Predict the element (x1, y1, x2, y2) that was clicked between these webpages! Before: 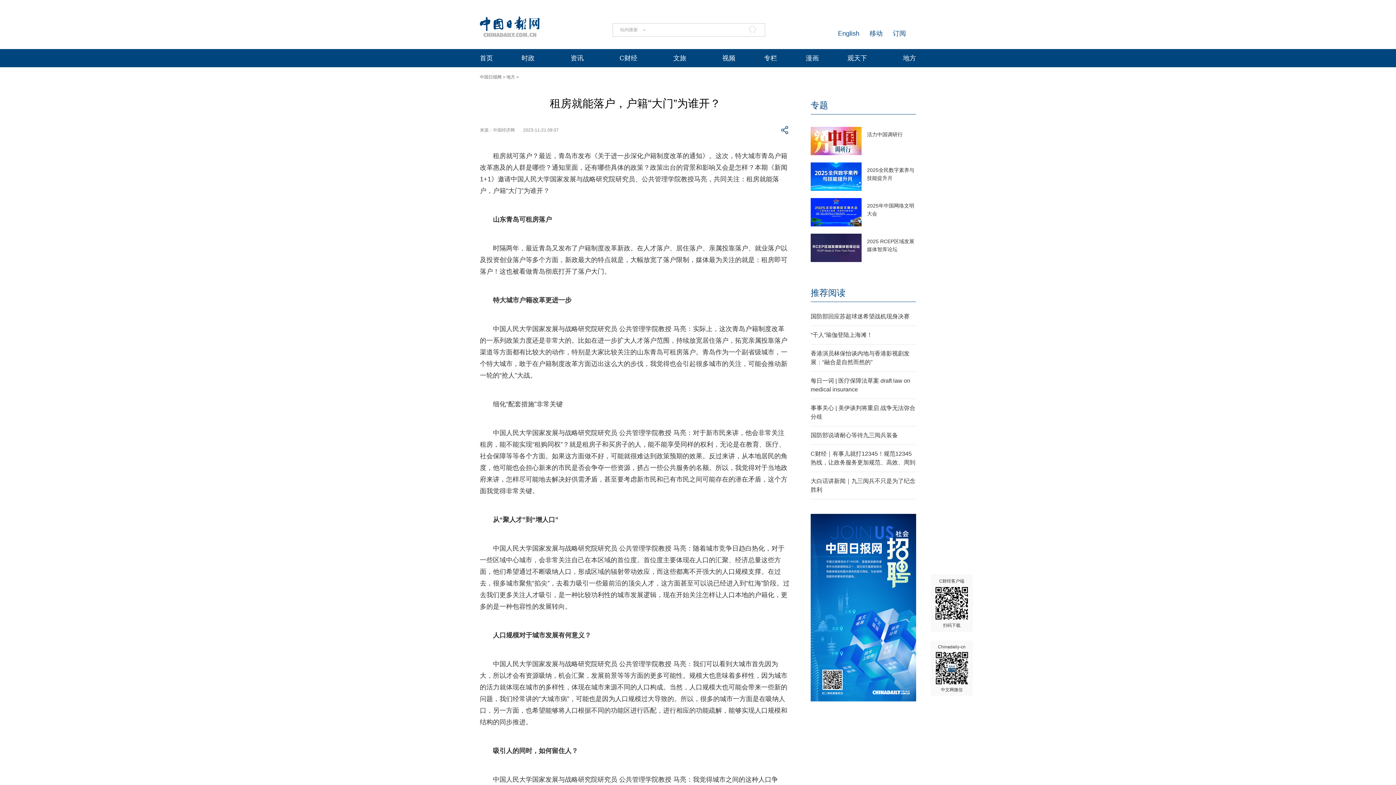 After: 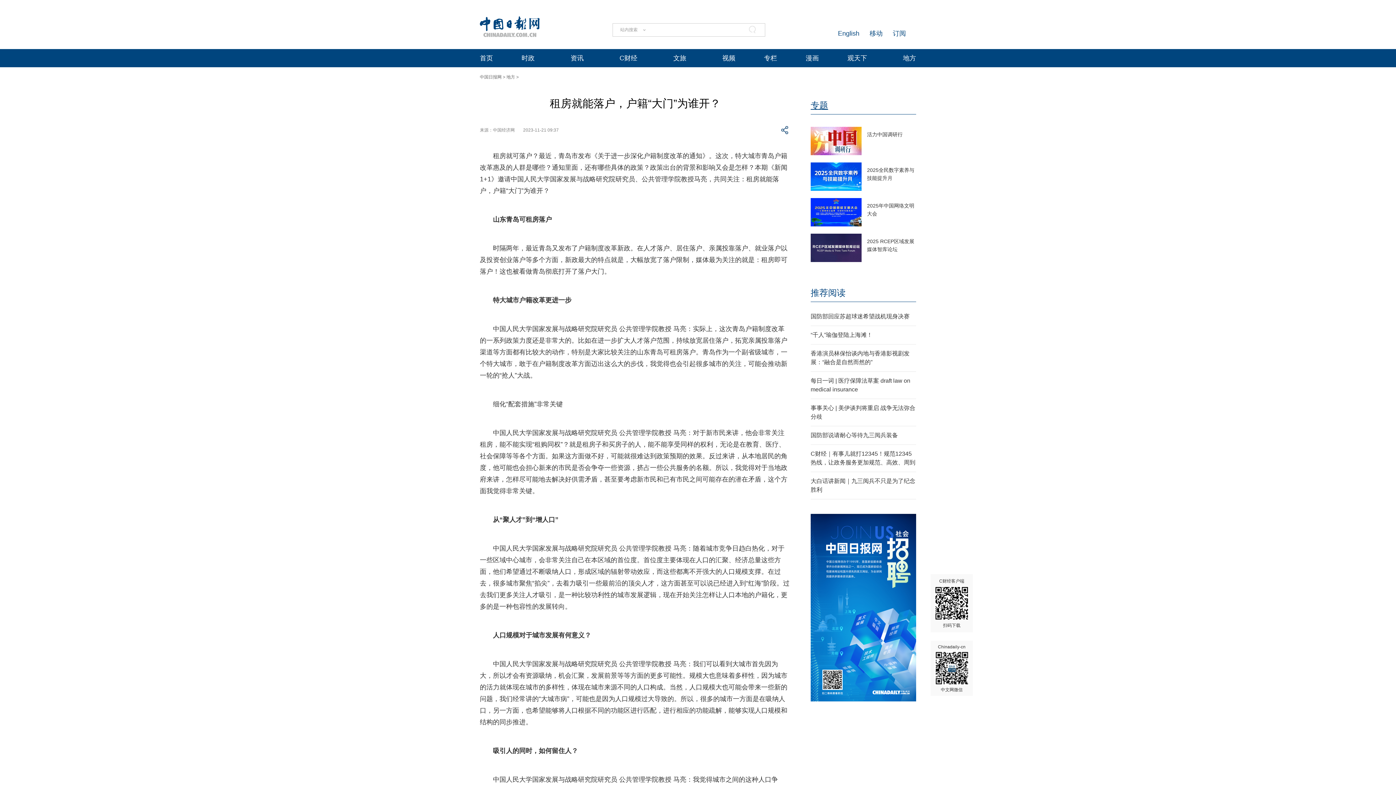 Action: label: 专题 bbox: (810, 100, 828, 110)